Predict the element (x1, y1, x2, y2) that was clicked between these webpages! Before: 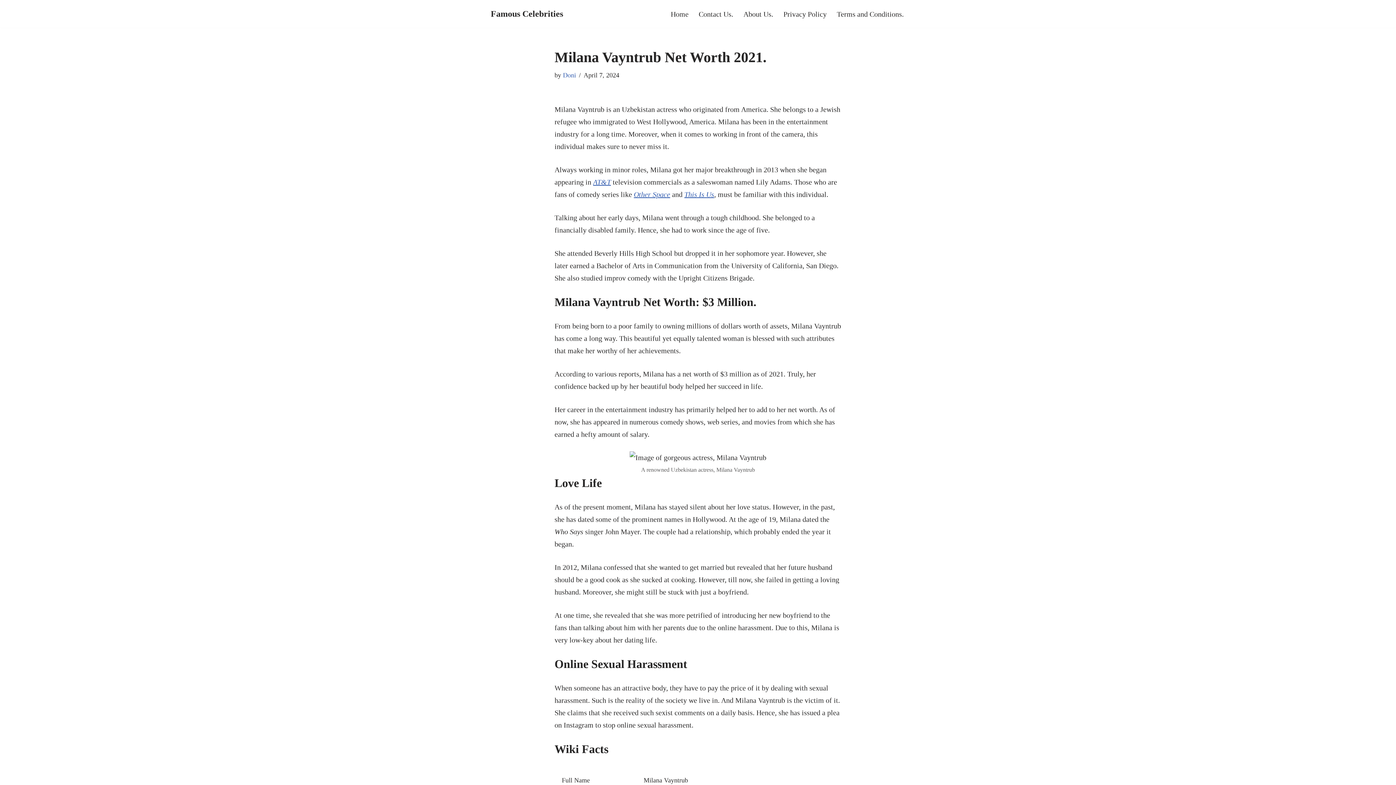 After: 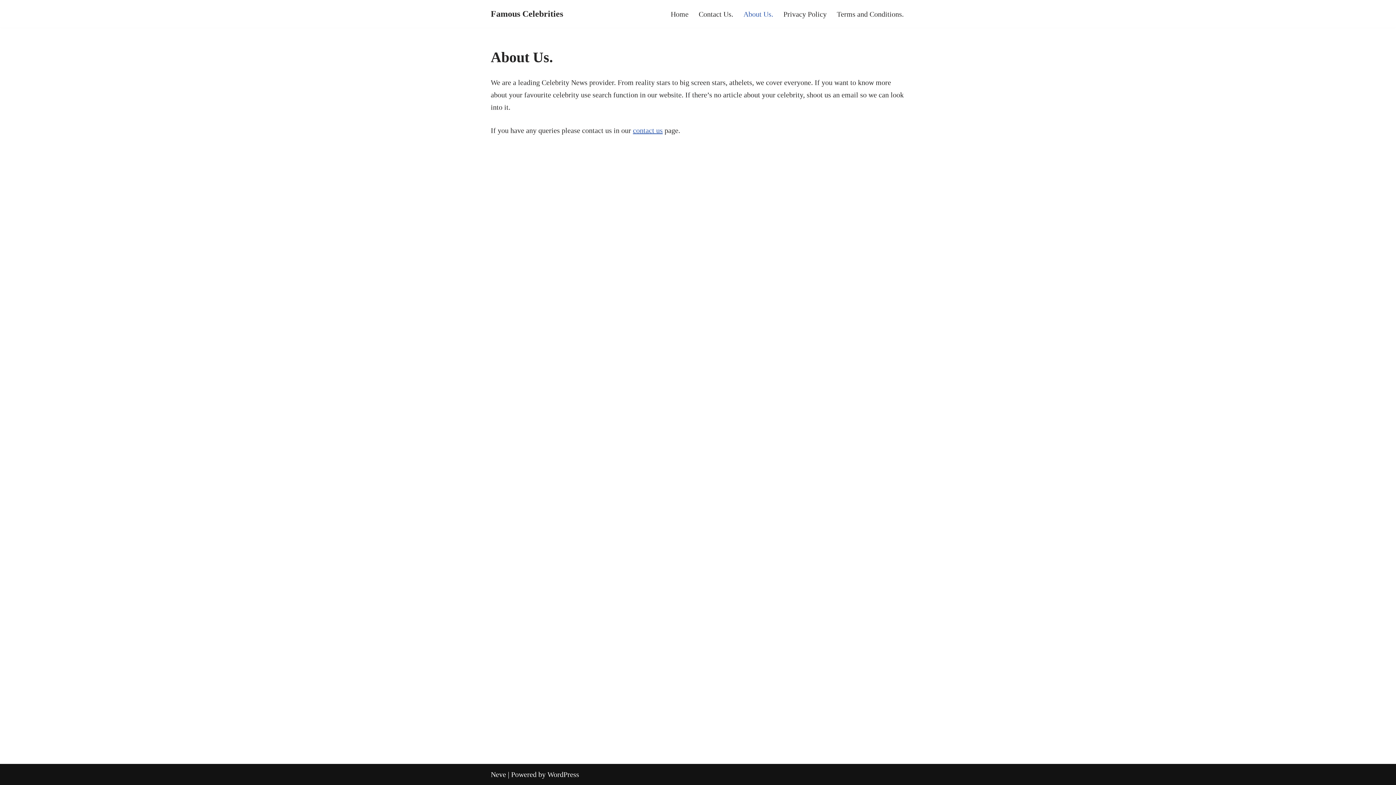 Action: label: About Us. bbox: (743, 7, 773, 19)